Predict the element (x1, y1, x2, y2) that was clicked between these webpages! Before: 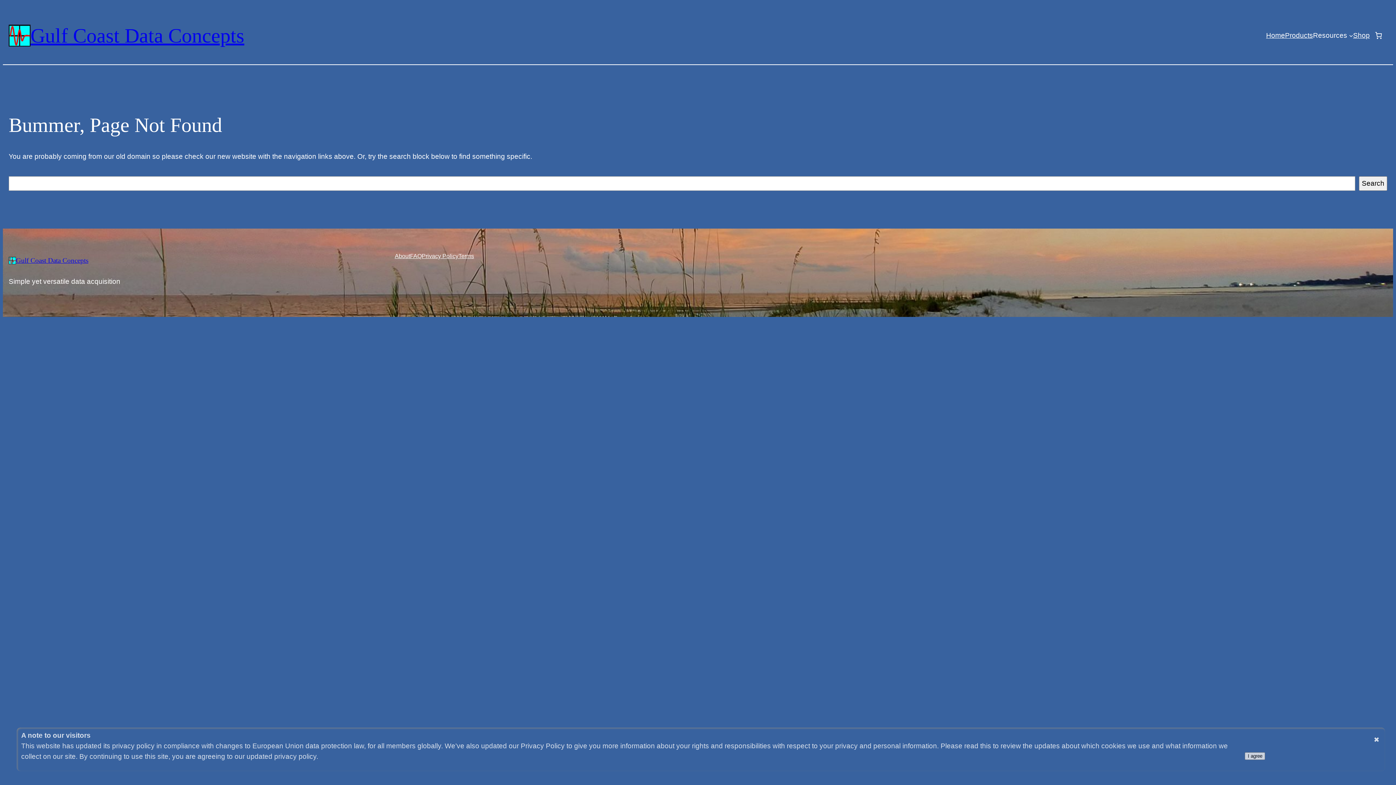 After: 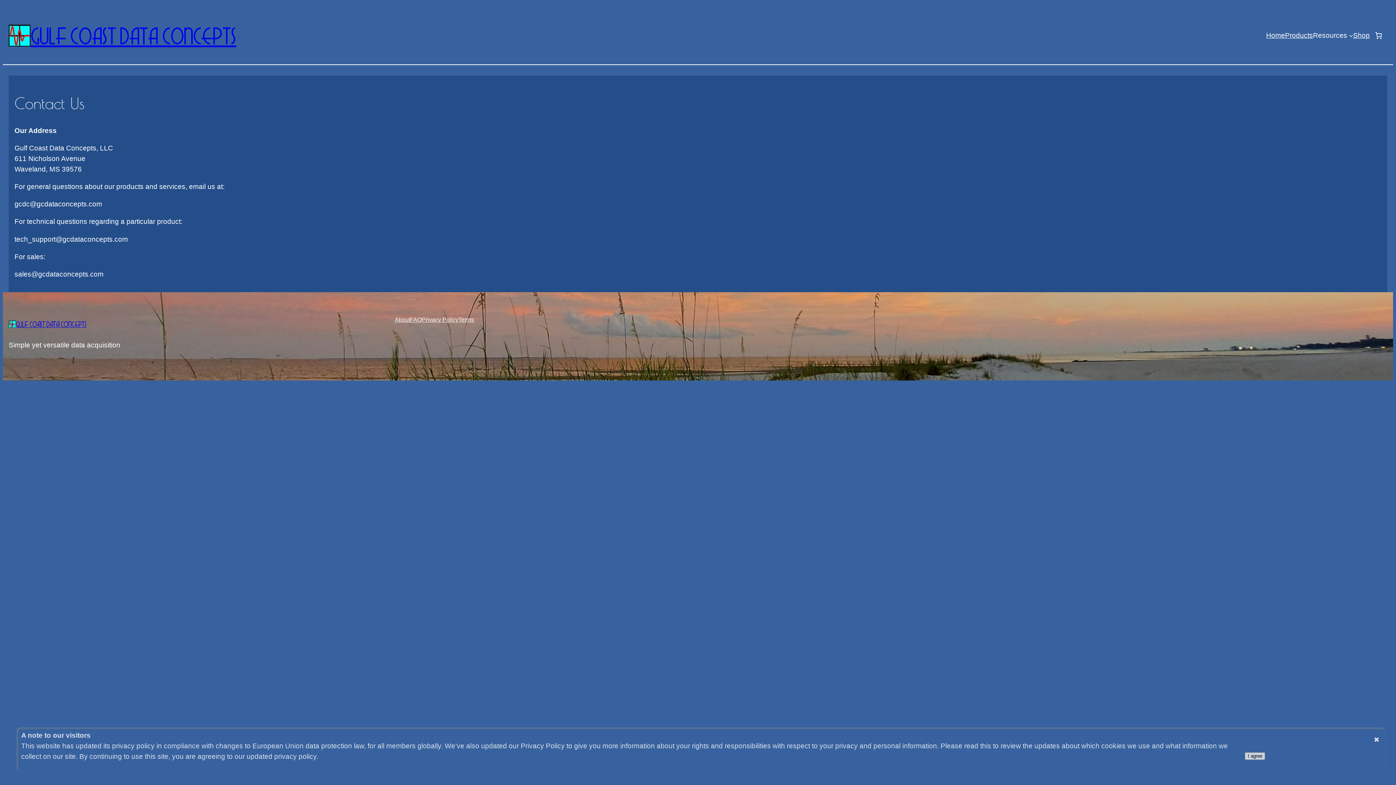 Action: label: About bbox: (394, 252, 410, 260)